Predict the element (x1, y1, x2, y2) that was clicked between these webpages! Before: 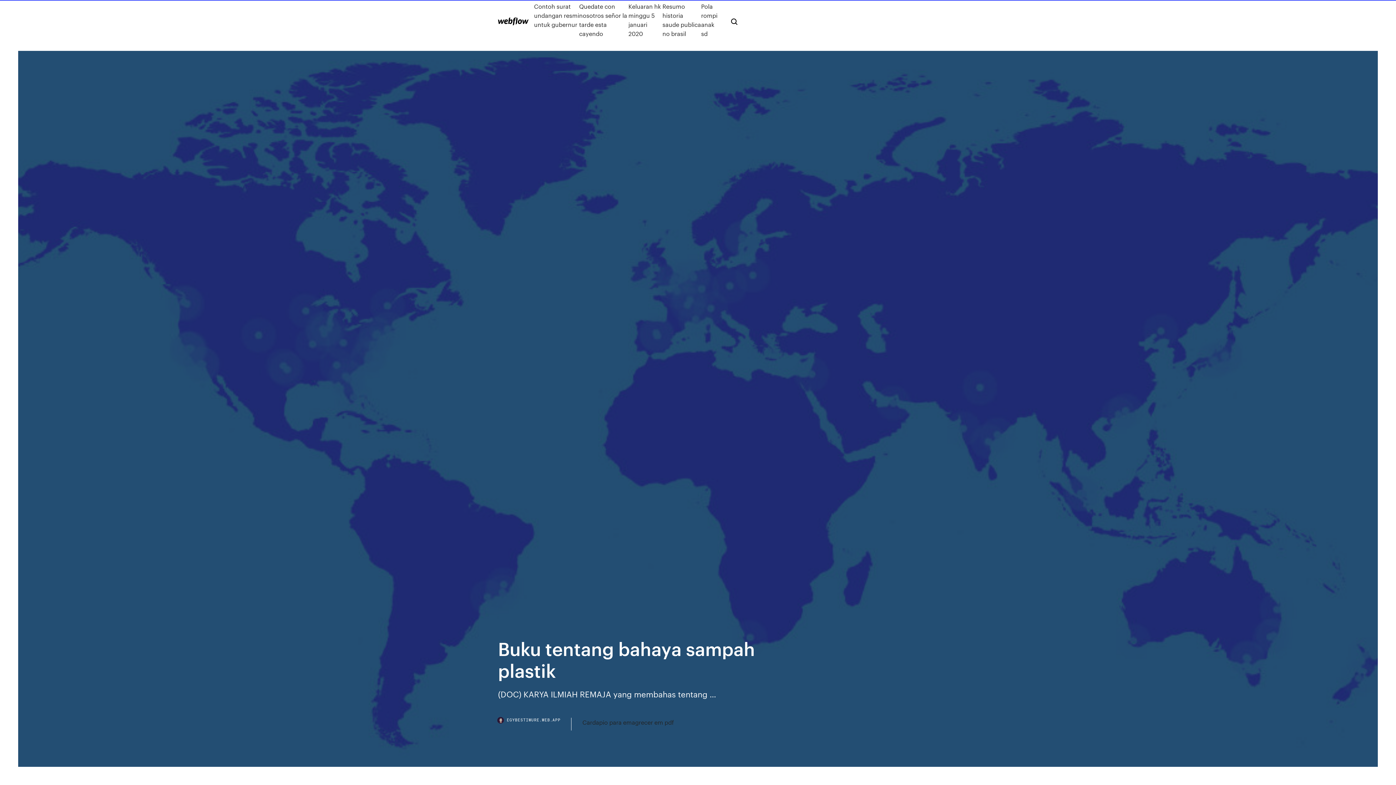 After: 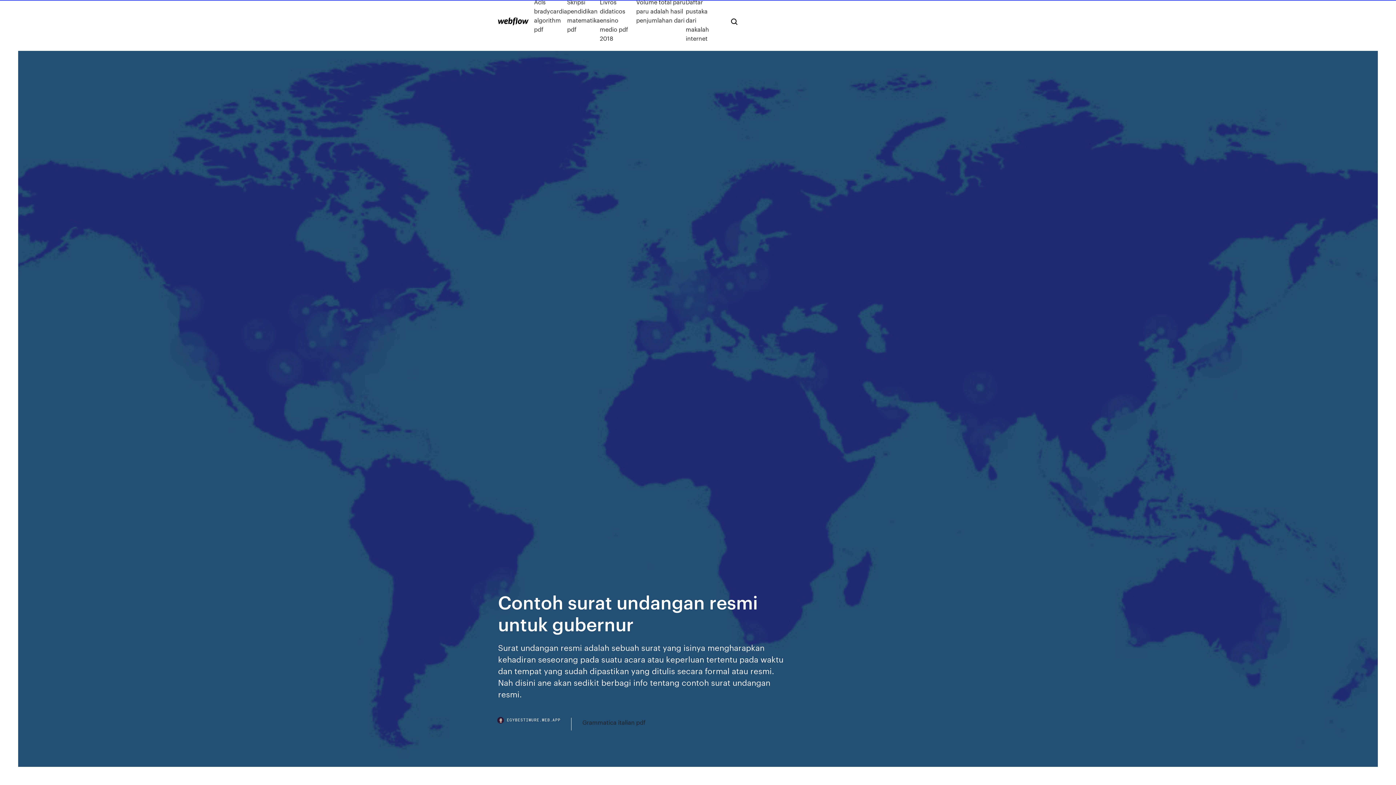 Action: label: Contoh surat undangan resmi untuk gubernur bbox: (534, 1, 579, 38)